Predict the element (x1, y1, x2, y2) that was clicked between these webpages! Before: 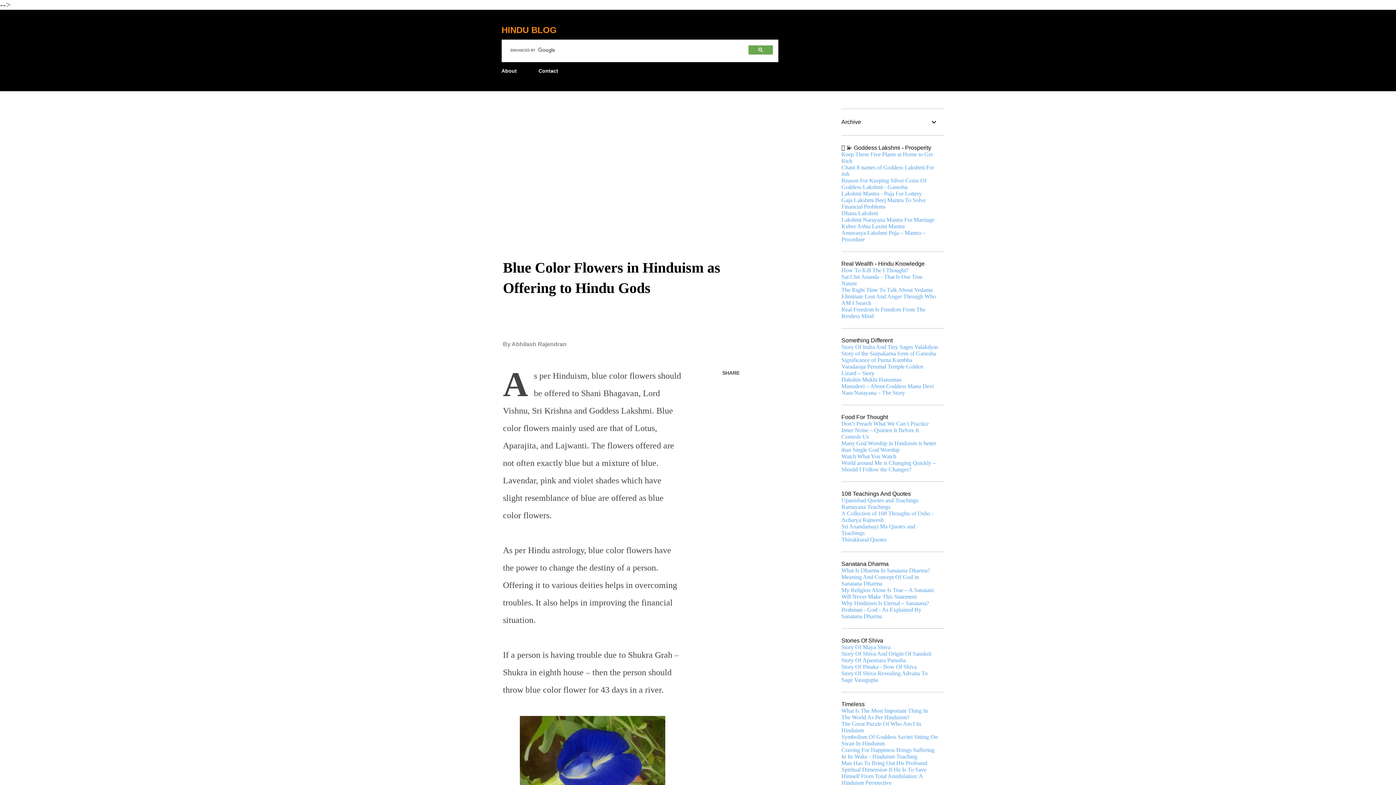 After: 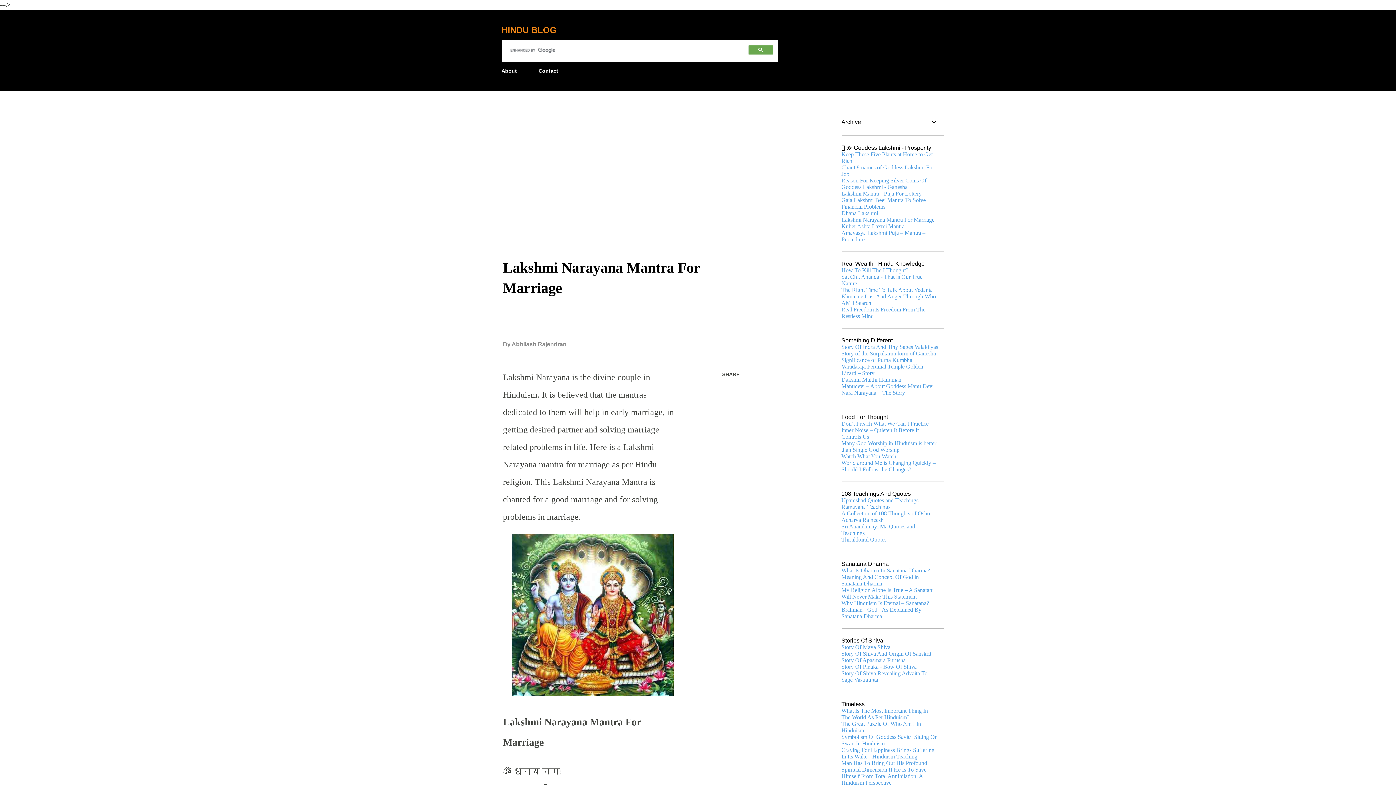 Action: bbox: (841, 216, 934, 222) label: Lakshmi Narayana Mantra For Marriage